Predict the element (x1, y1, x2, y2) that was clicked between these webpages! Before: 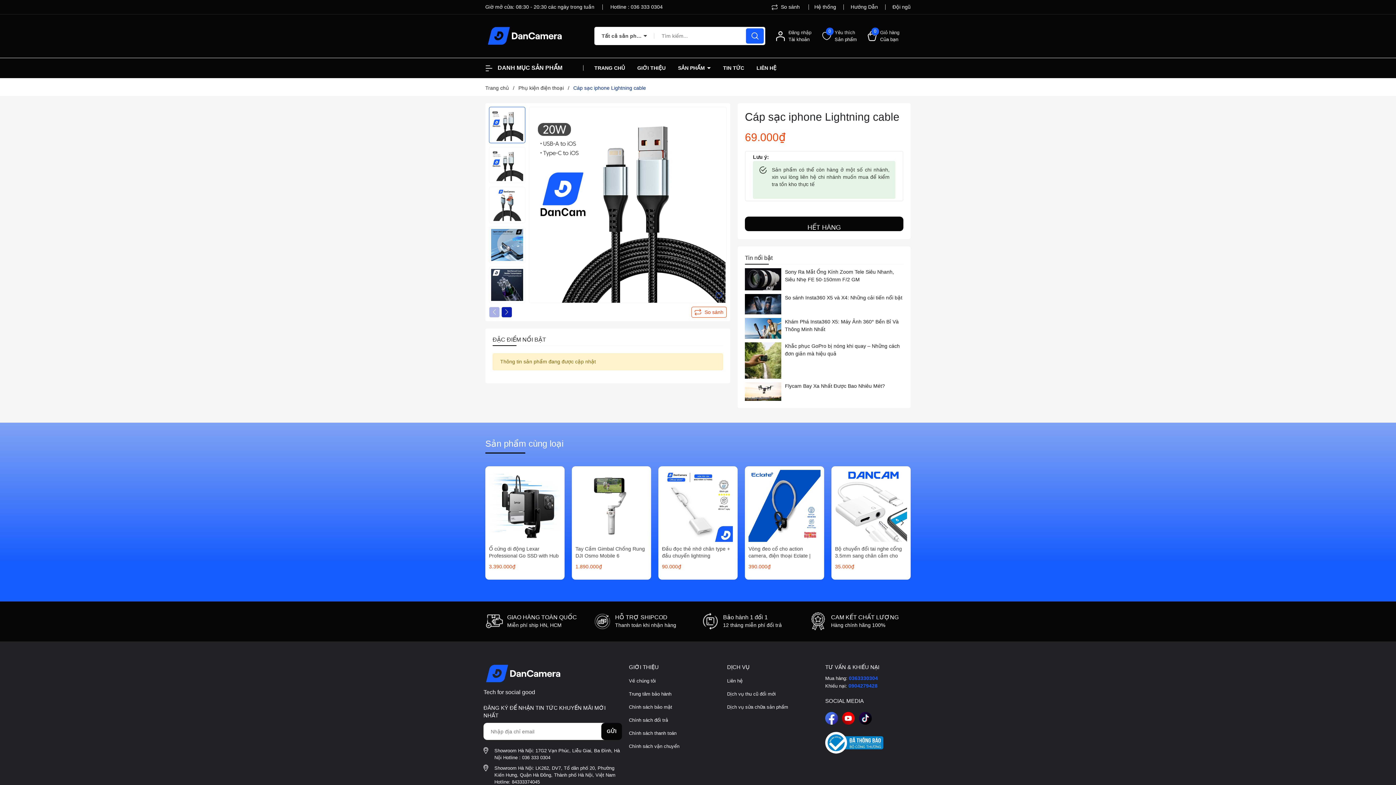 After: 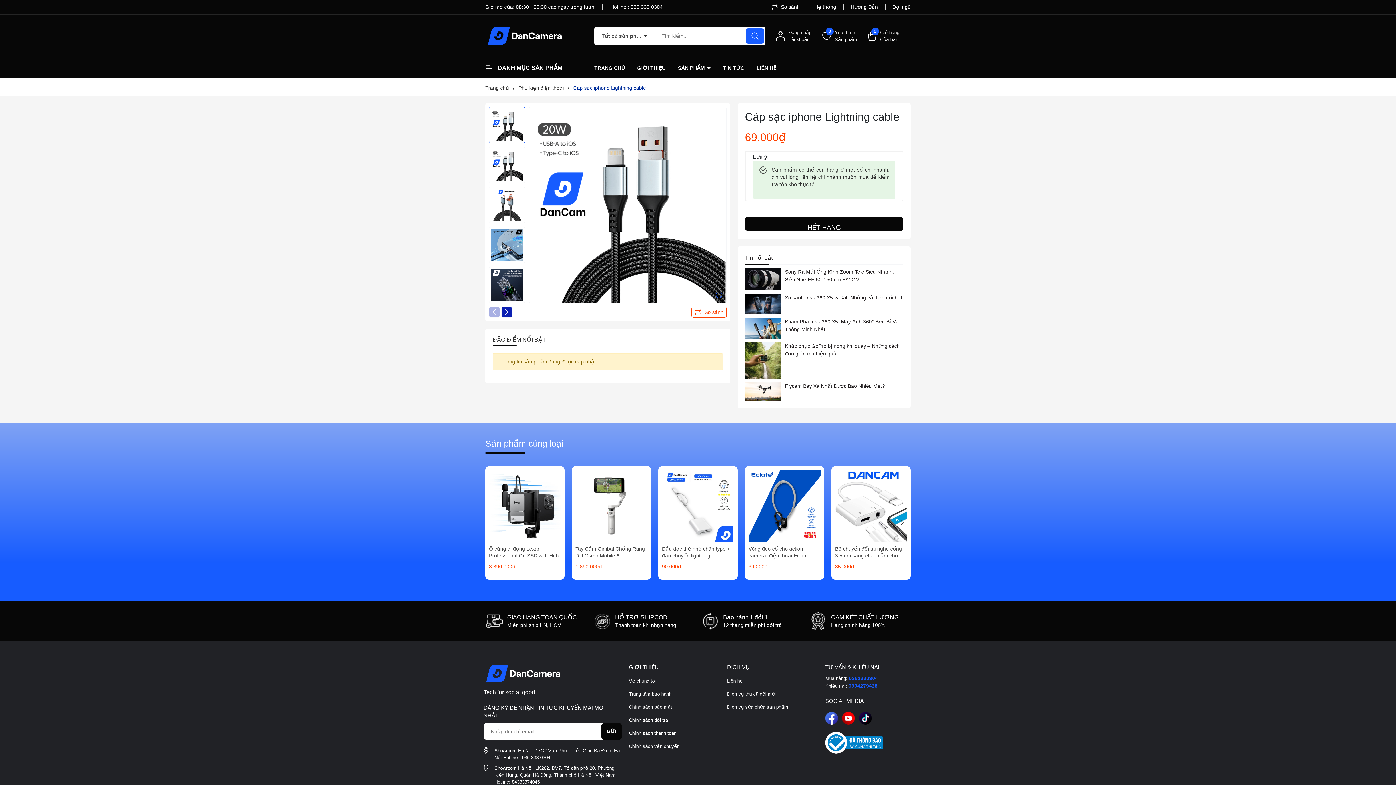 Action: bbox: (825, 712, 838, 724)